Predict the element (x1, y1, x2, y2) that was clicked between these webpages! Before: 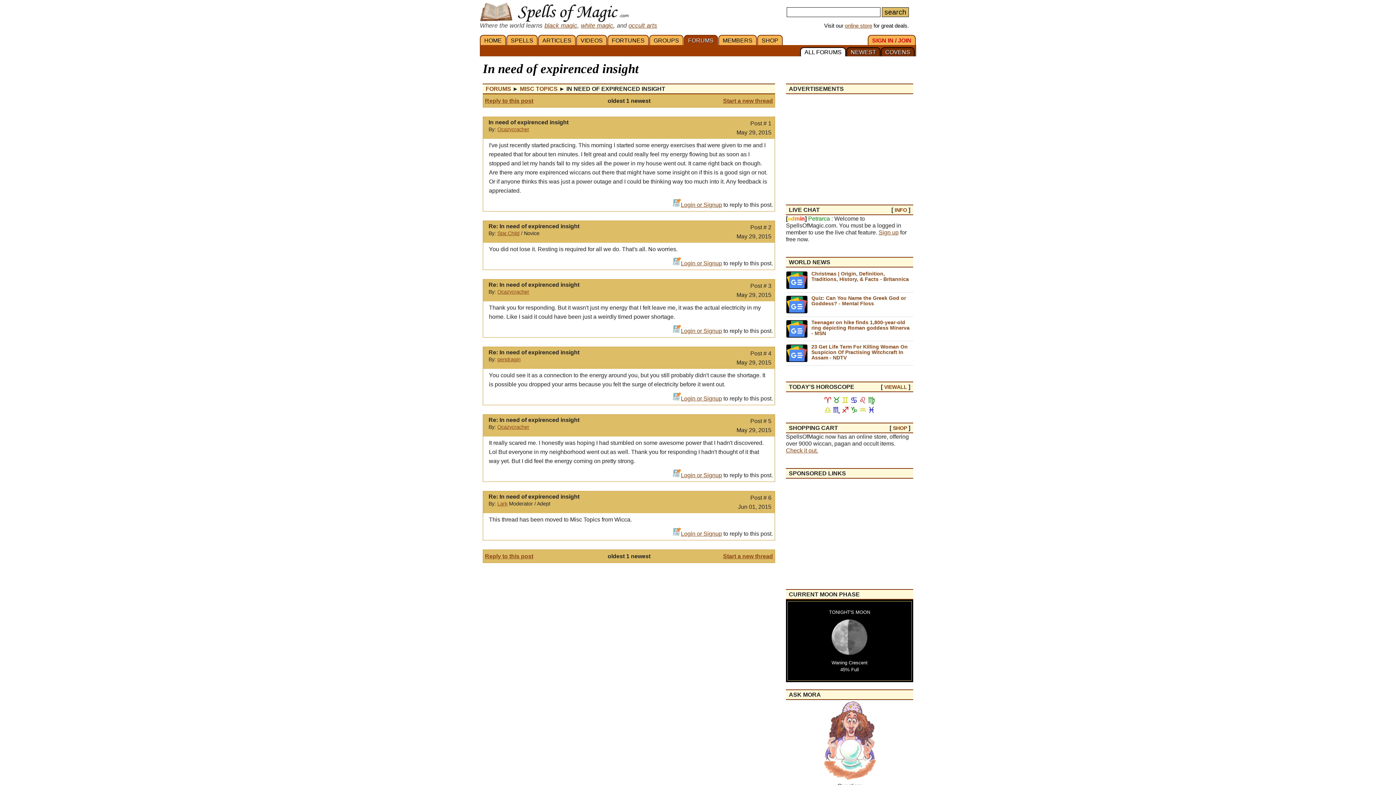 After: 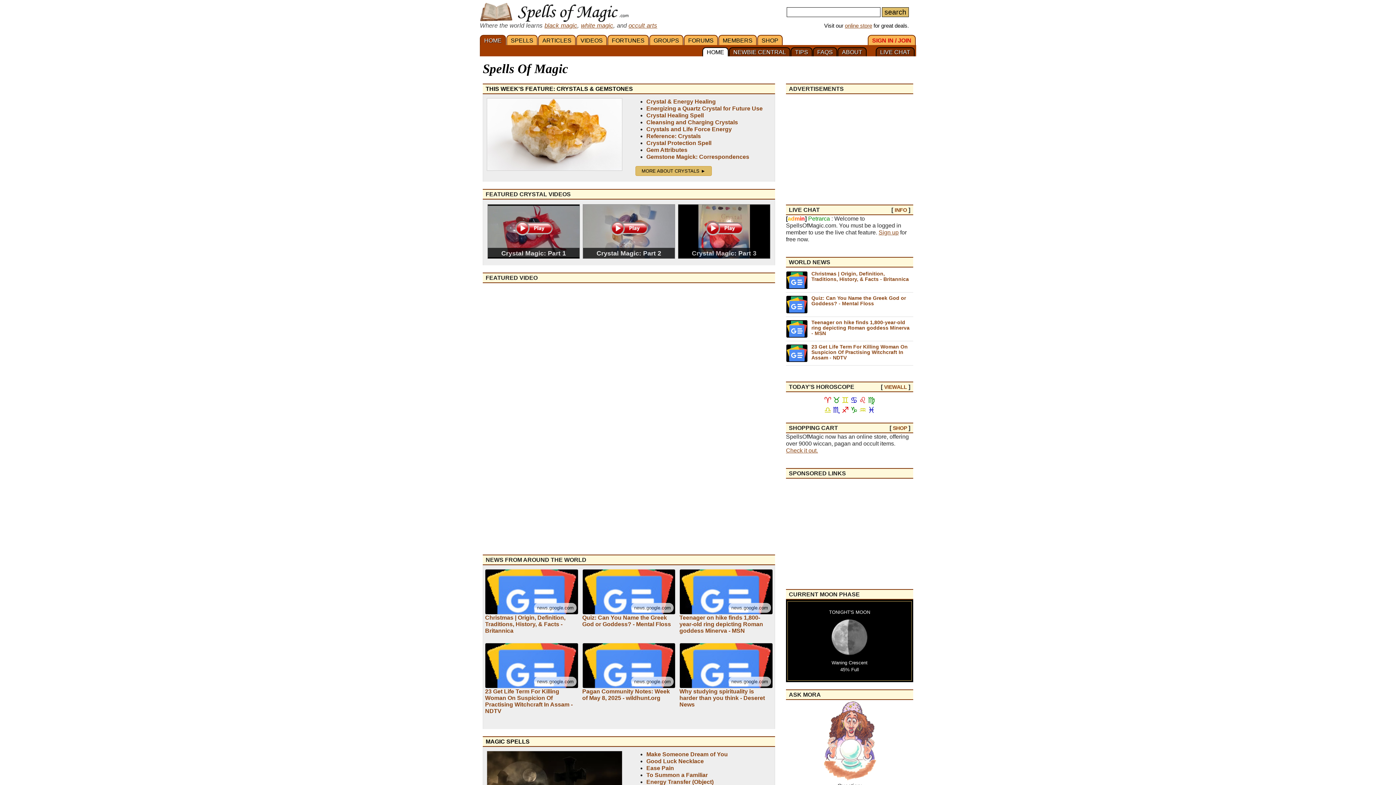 Action: label: HOME bbox: (480, 34, 506, 45)